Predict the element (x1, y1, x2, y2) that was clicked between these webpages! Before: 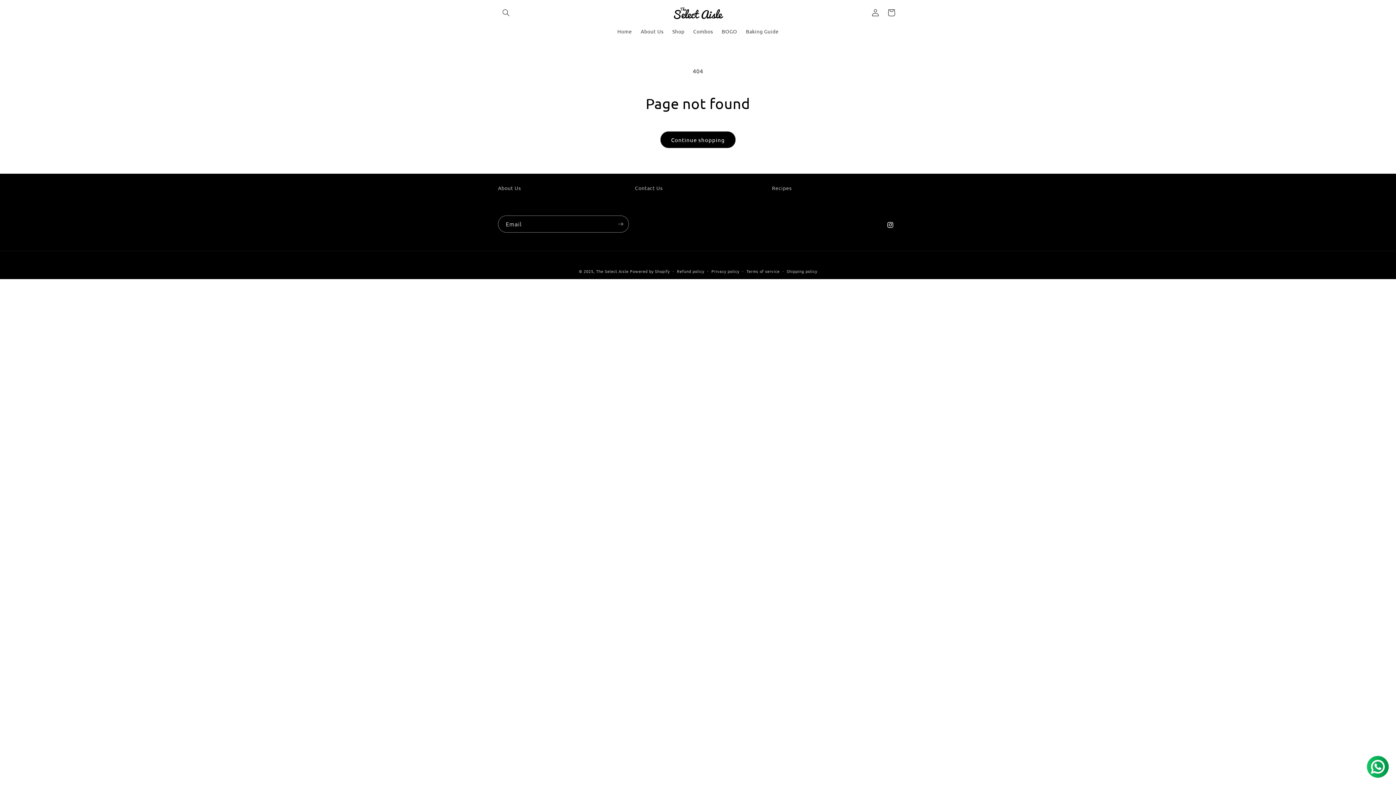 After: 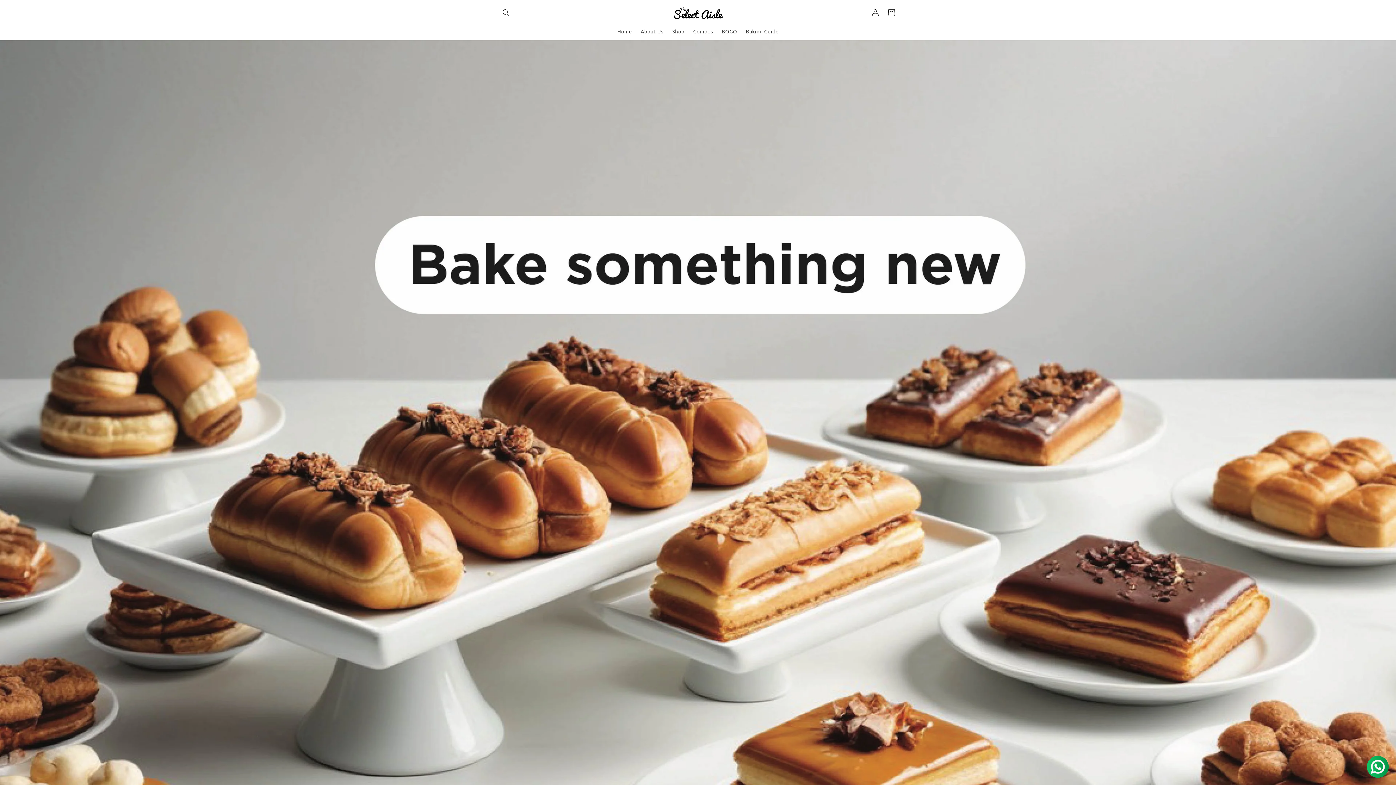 Action: label: Recipes bbox: (772, 183, 791, 194)